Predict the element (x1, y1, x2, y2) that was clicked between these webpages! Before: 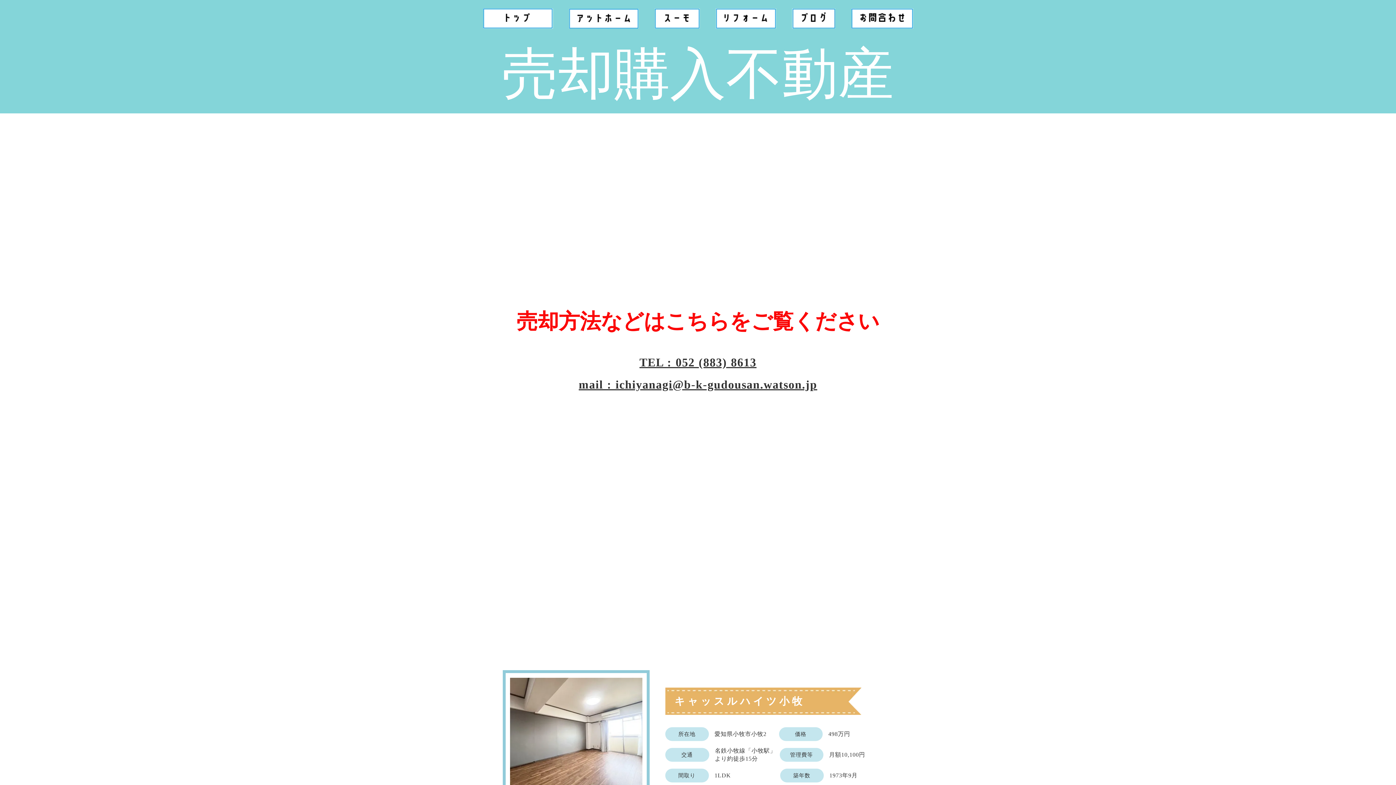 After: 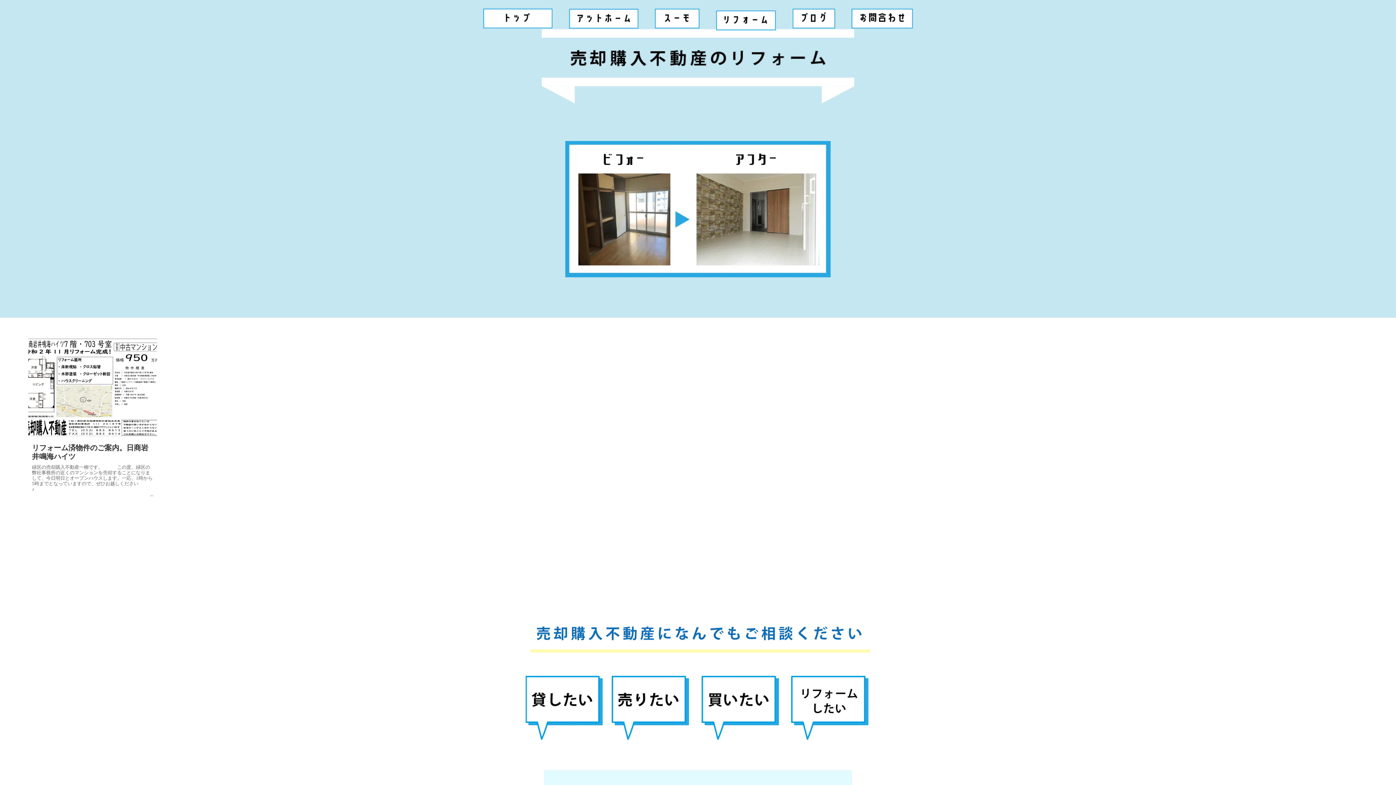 Action: bbox: (715, 8, 776, 28)